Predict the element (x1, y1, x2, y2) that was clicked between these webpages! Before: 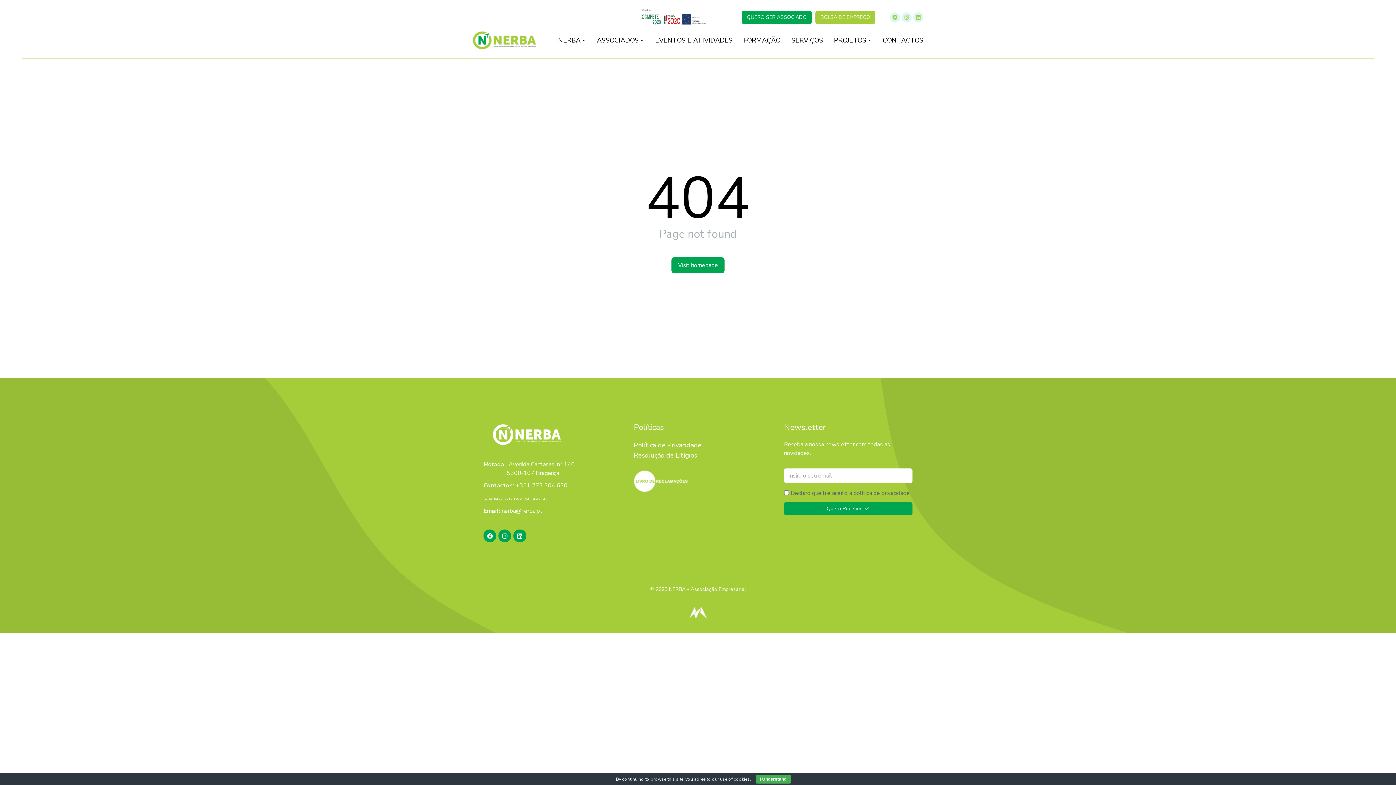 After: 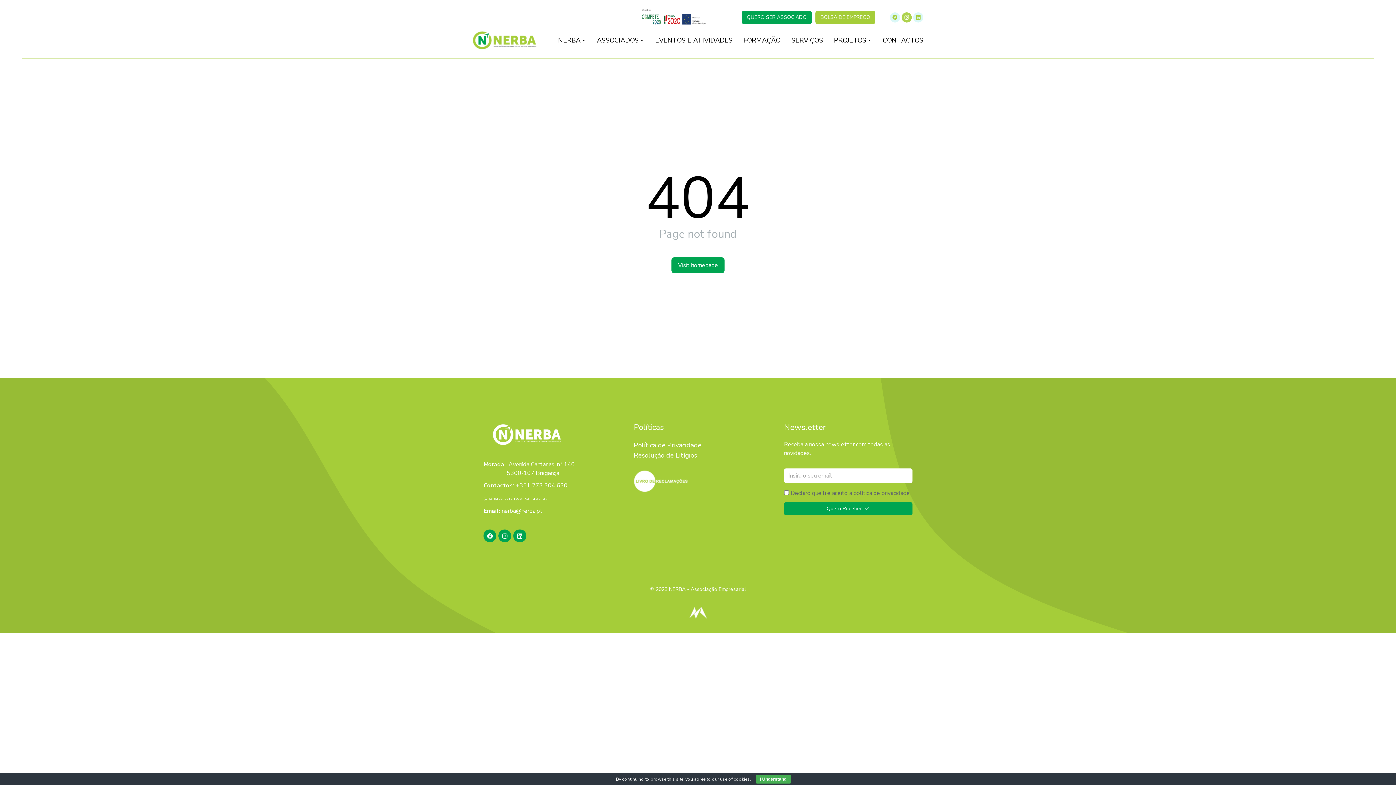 Action: bbox: (901, 12, 912, 22) label: Instagram